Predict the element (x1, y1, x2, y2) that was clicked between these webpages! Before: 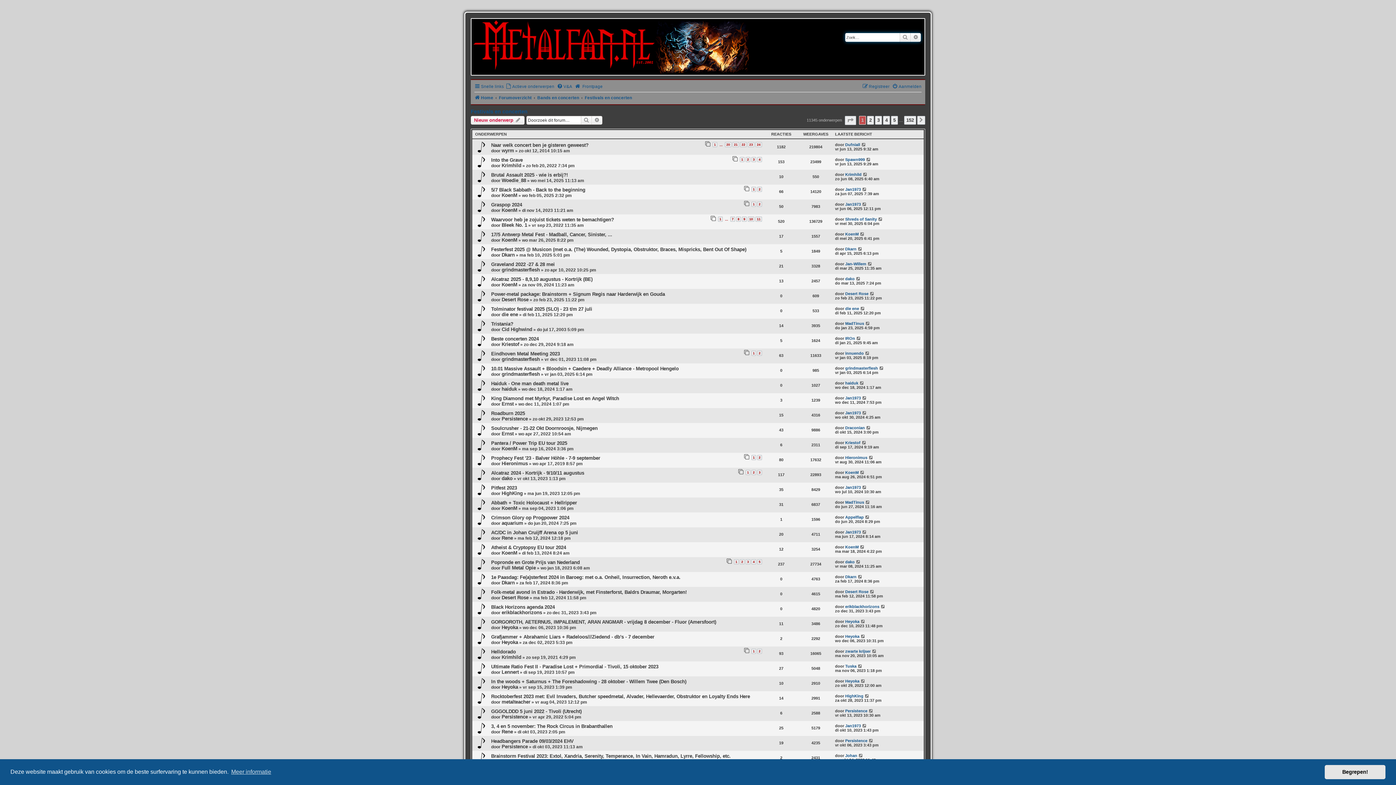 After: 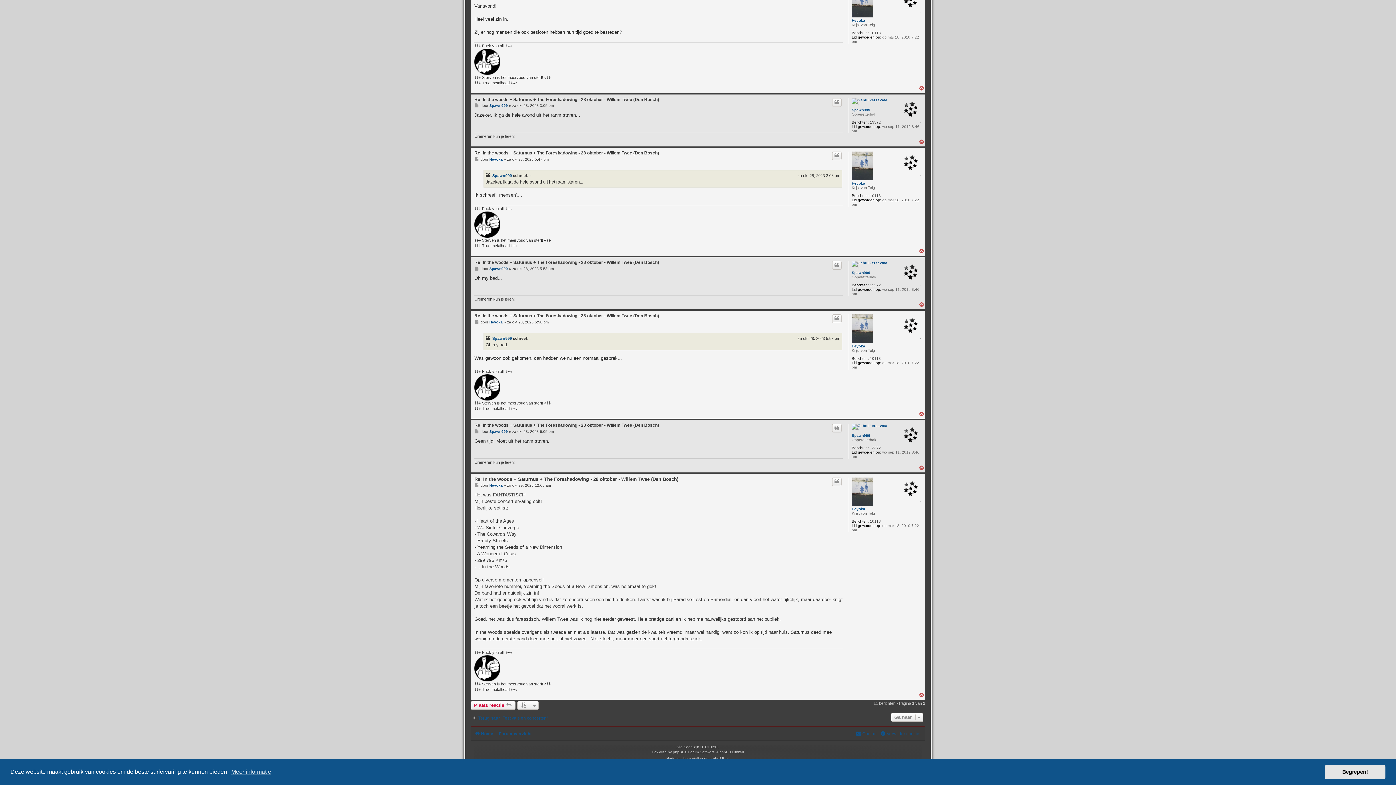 Action: bbox: (860, 679, 865, 683)